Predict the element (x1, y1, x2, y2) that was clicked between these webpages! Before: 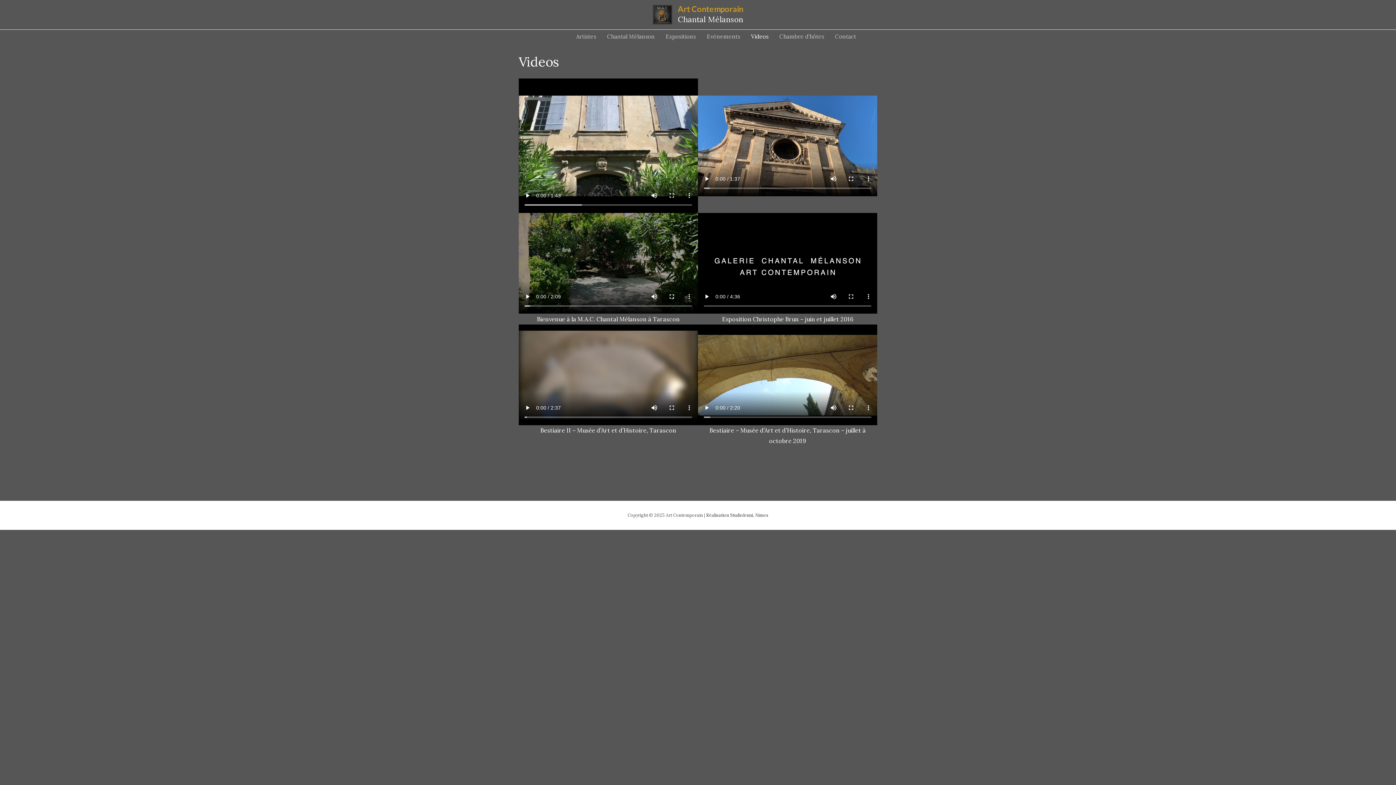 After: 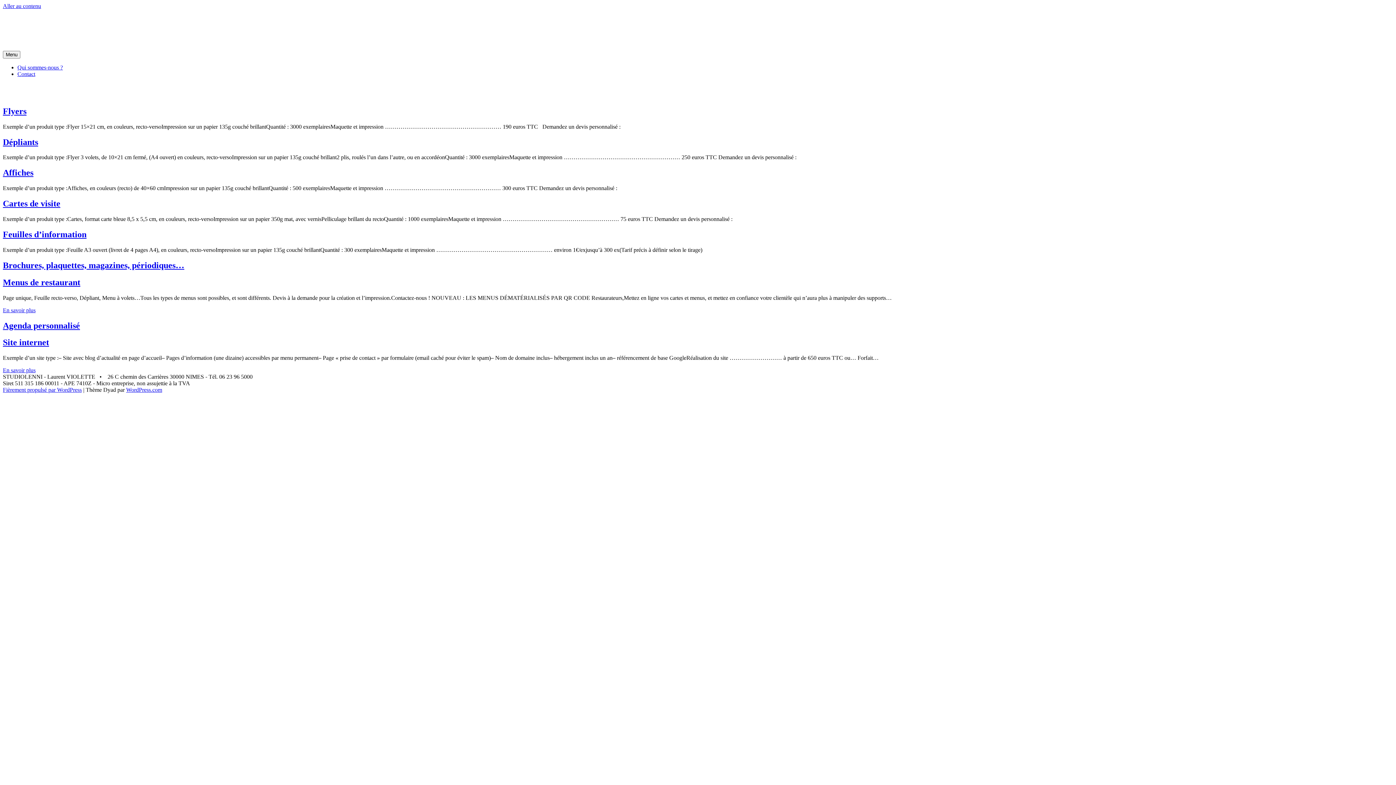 Action: bbox: (706, 512, 768, 518) label: Réalisation Studiolenni, Nimes